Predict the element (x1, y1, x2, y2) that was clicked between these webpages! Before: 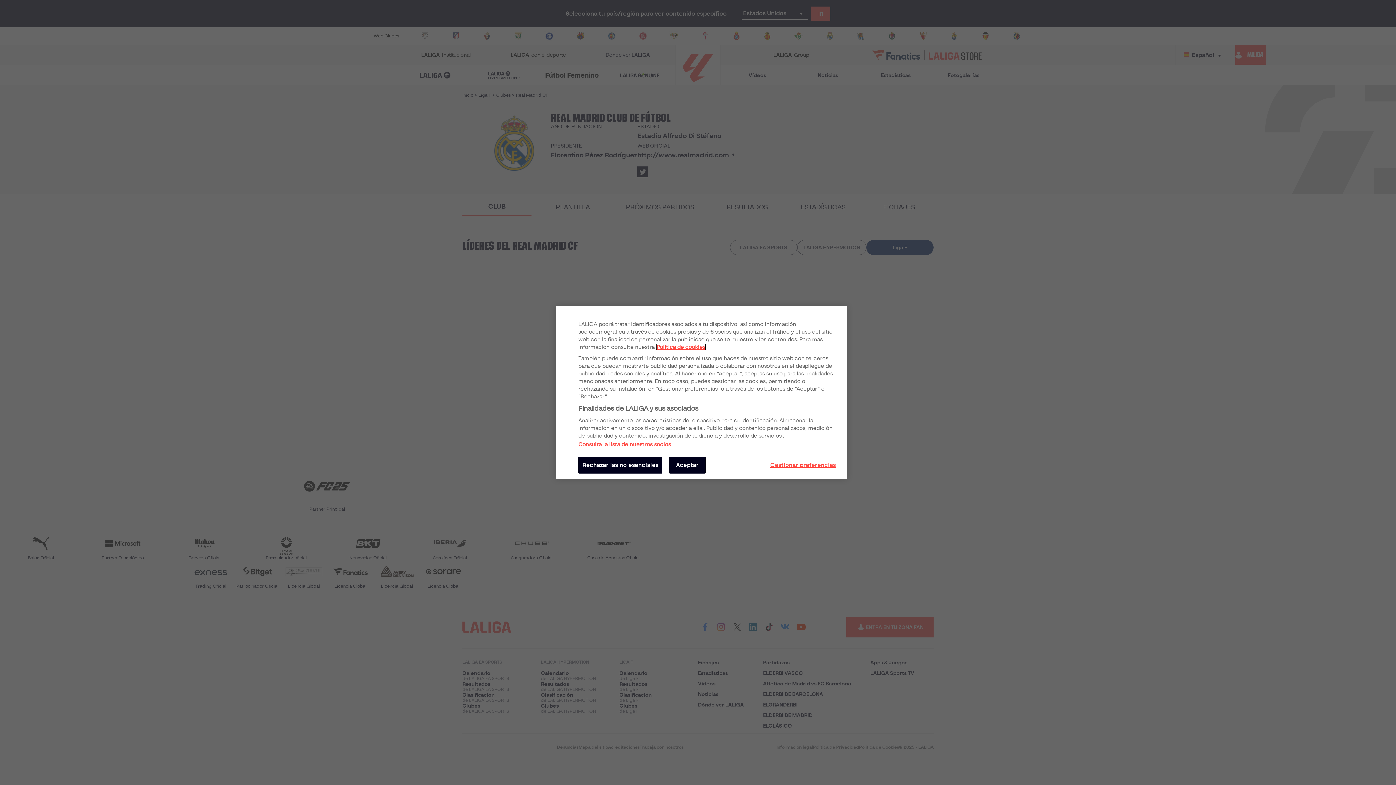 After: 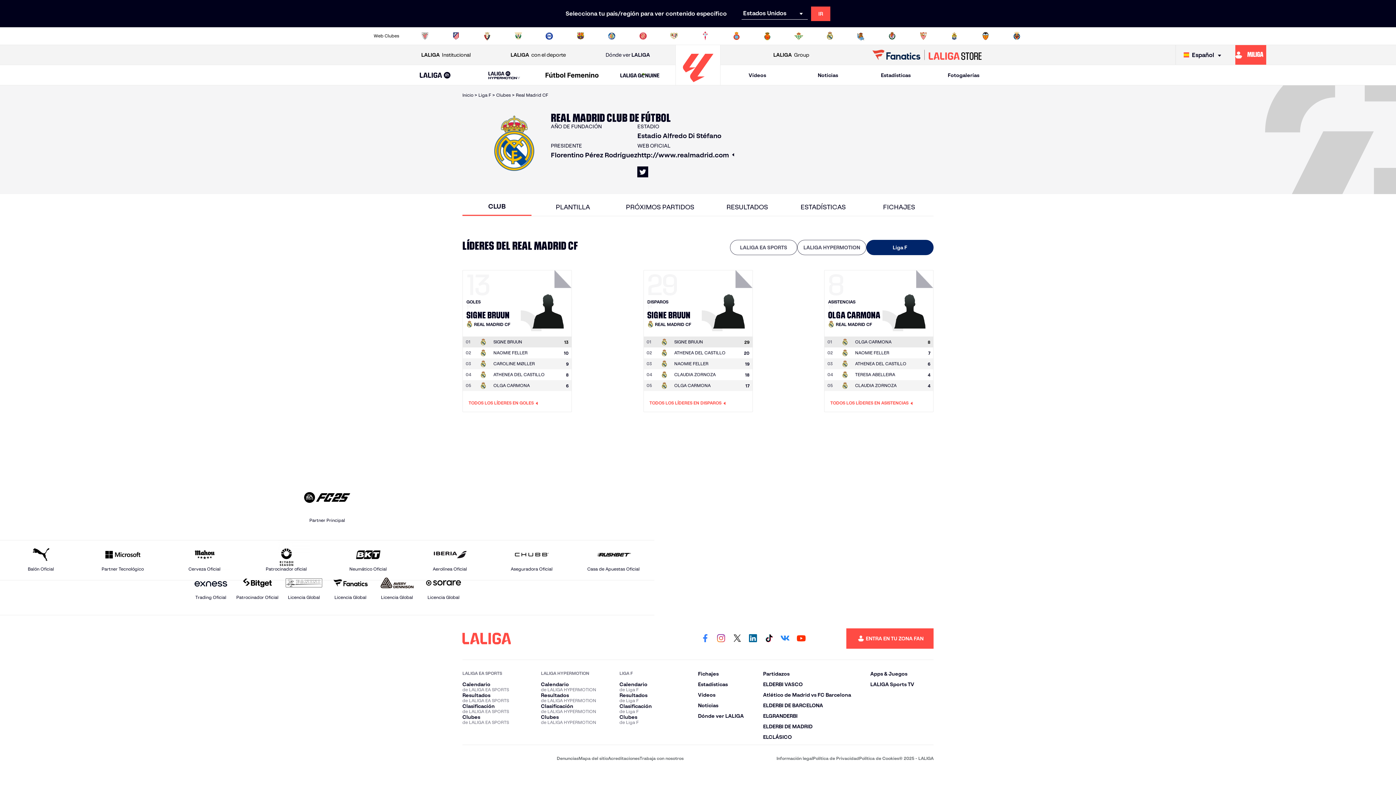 Action: bbox: (669, 457, 705, 473) label: Aceptar